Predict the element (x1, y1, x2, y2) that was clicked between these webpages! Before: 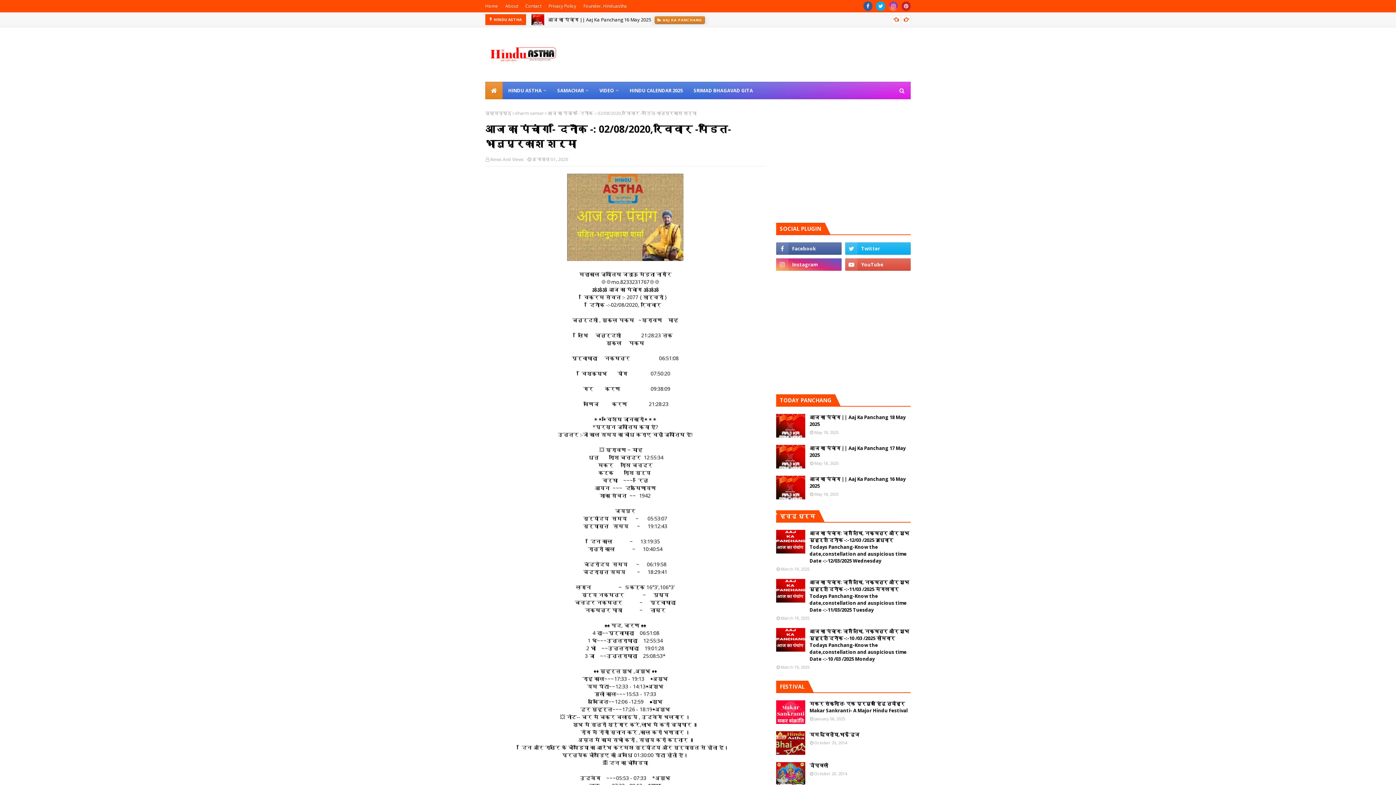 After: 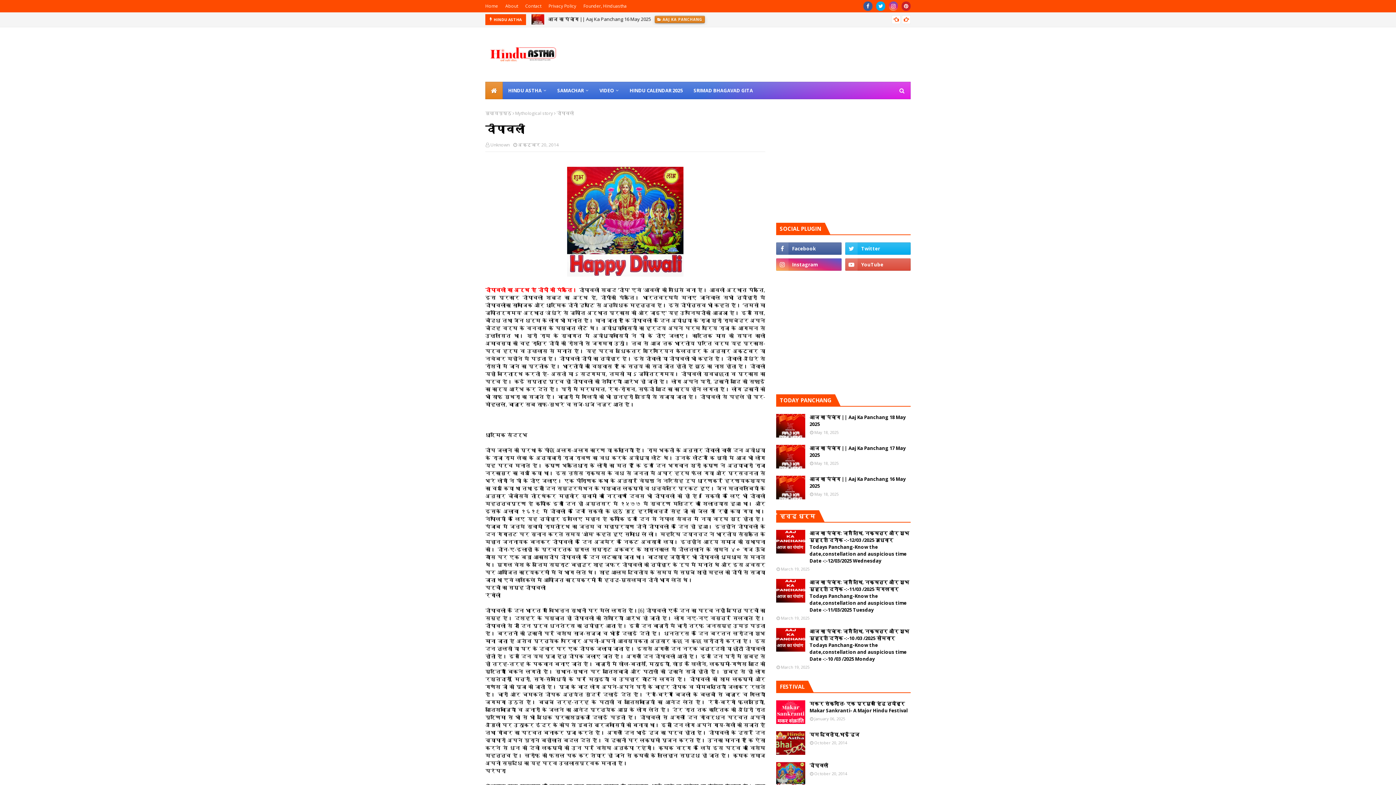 Action: label: दीपावली bbox: (809, 762, 910, 769)